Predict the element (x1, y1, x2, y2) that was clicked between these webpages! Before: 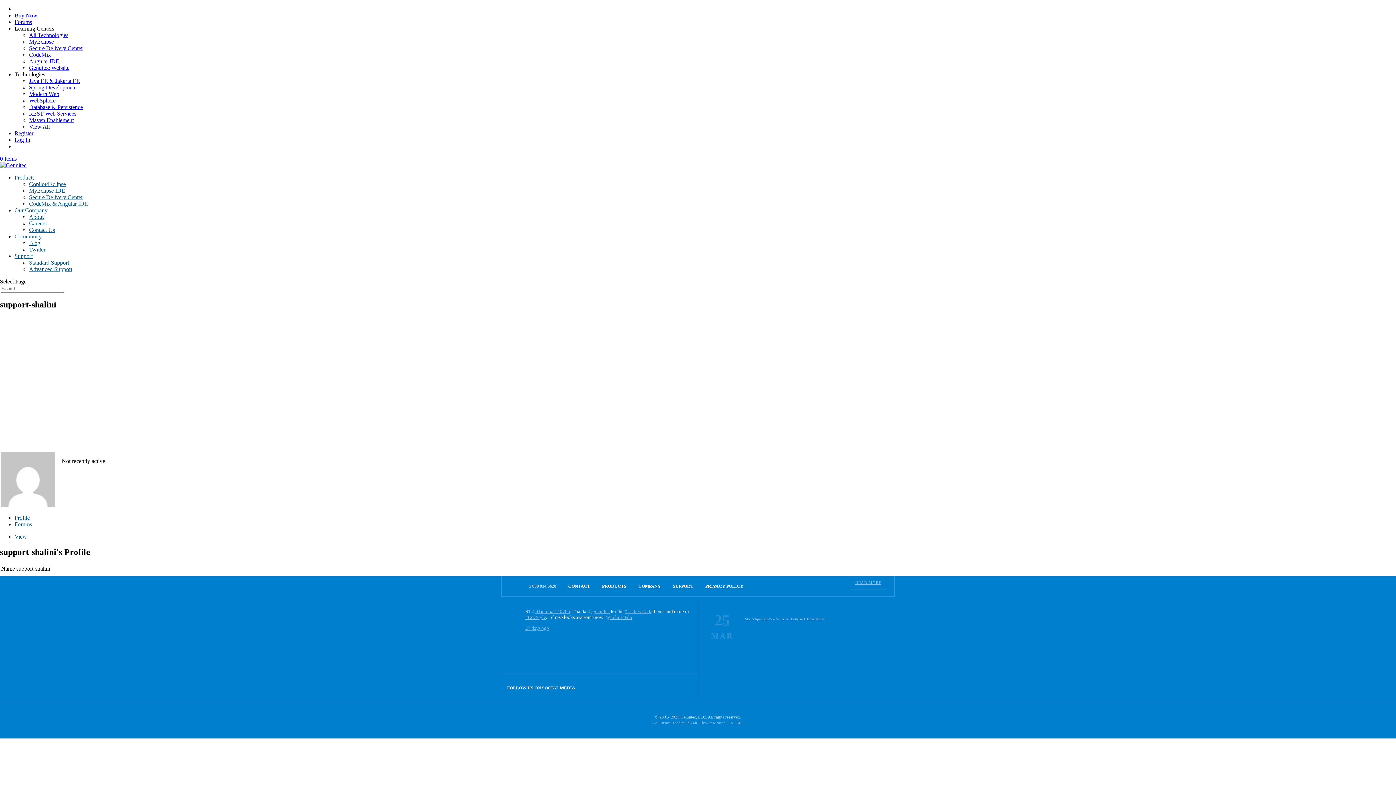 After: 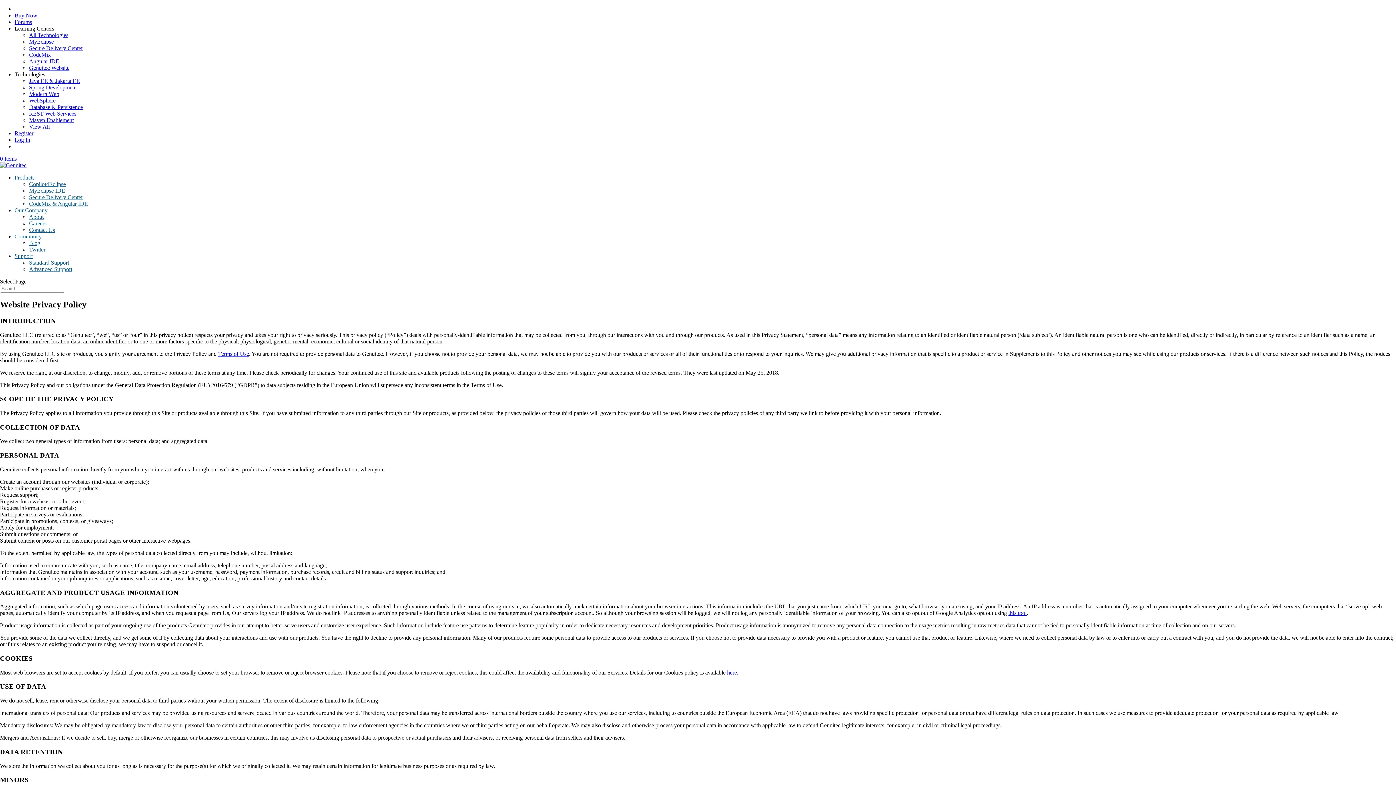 Action: bbox: (705, 584, 743, 589) label: PRIVACY POLICY